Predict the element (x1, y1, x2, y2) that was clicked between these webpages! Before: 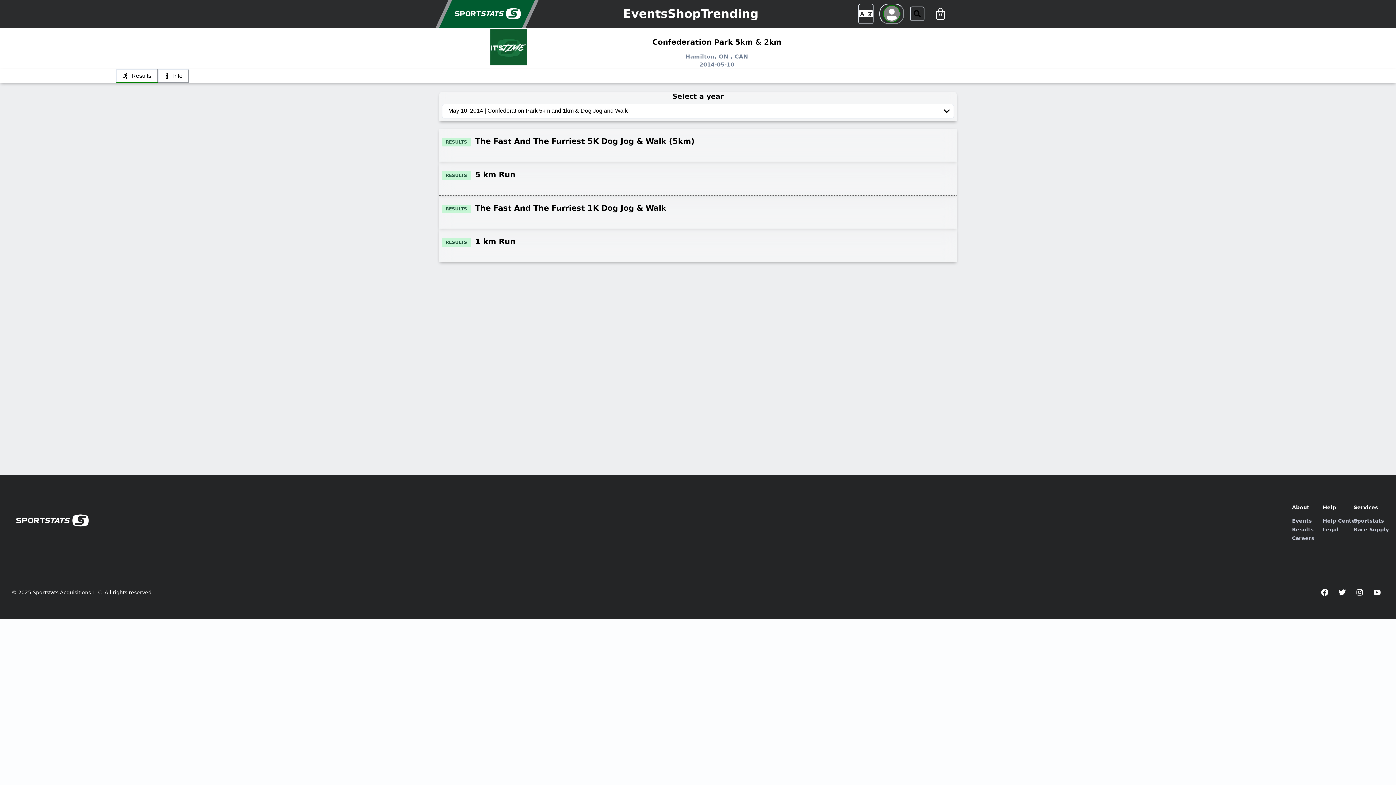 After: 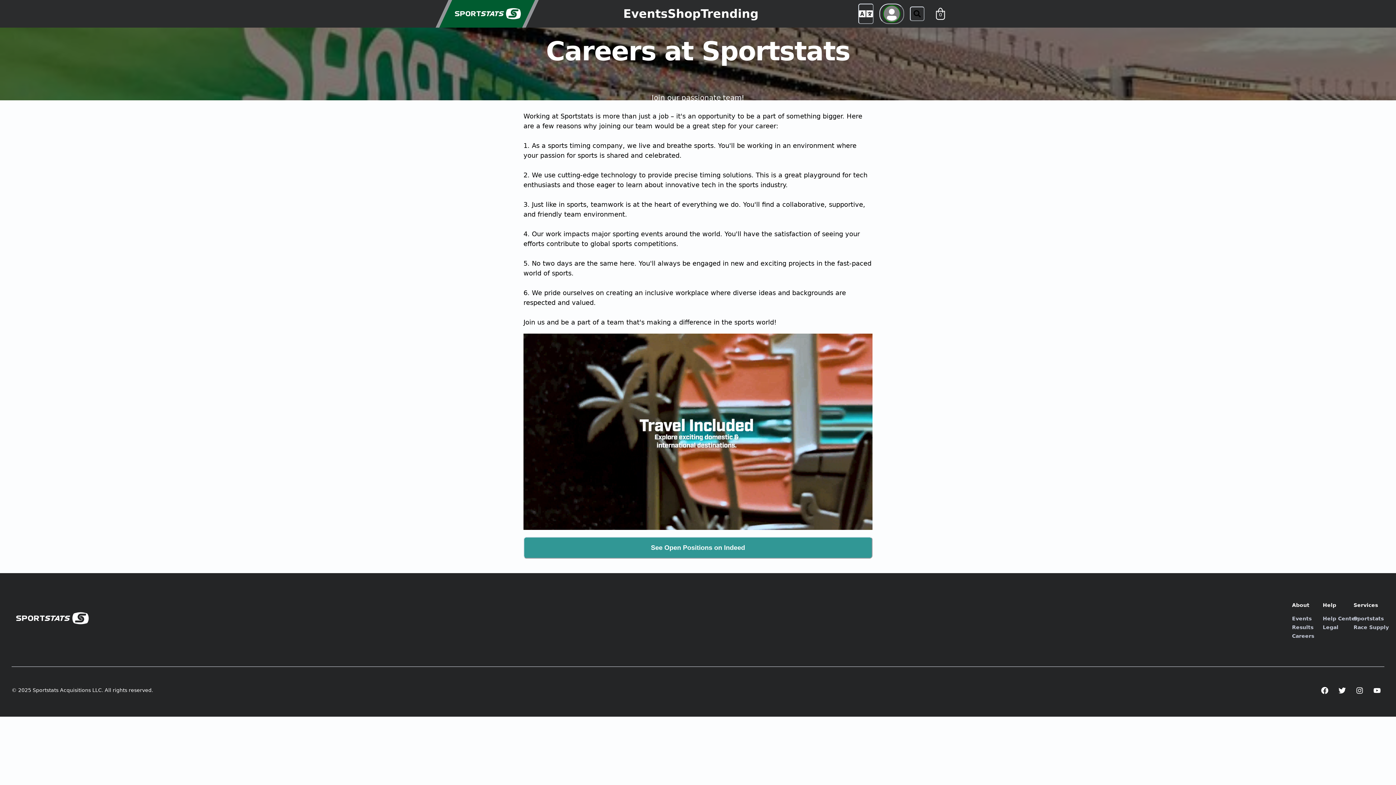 Action: label: Careers bbox: (1292, 535, 1314, 541)